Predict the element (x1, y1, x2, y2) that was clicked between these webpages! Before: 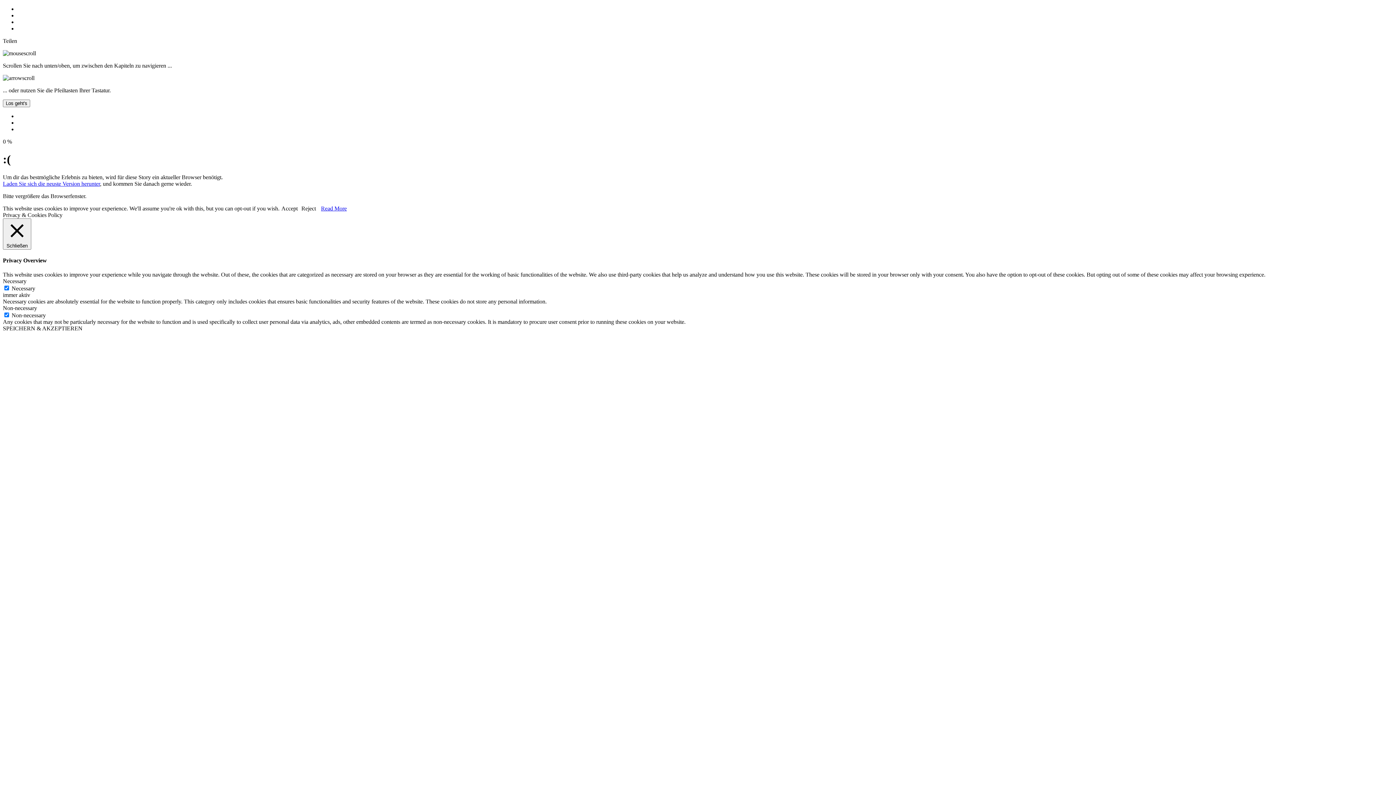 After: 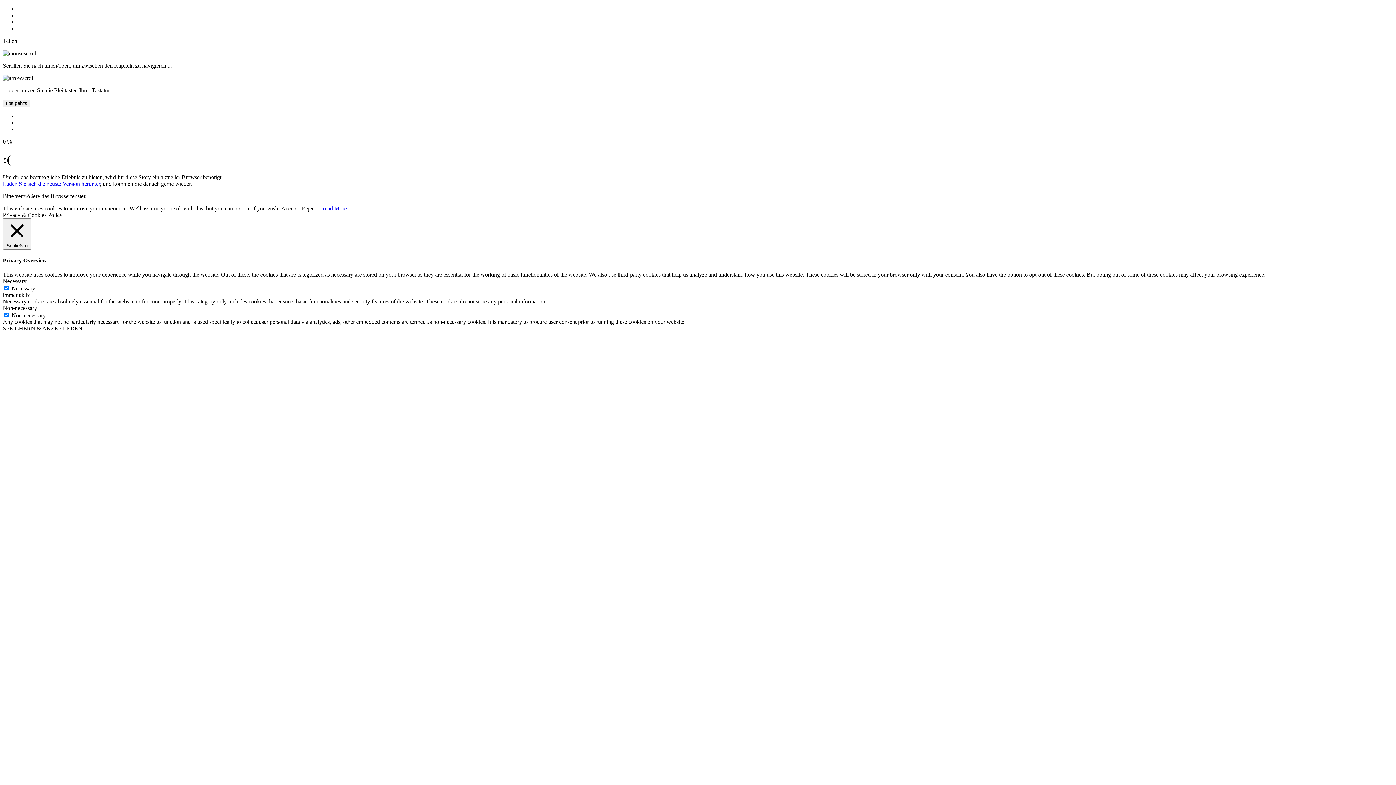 Action: label: Laden Sie sich die neuste Version herunter bbox: (2, 180, 100, 186)